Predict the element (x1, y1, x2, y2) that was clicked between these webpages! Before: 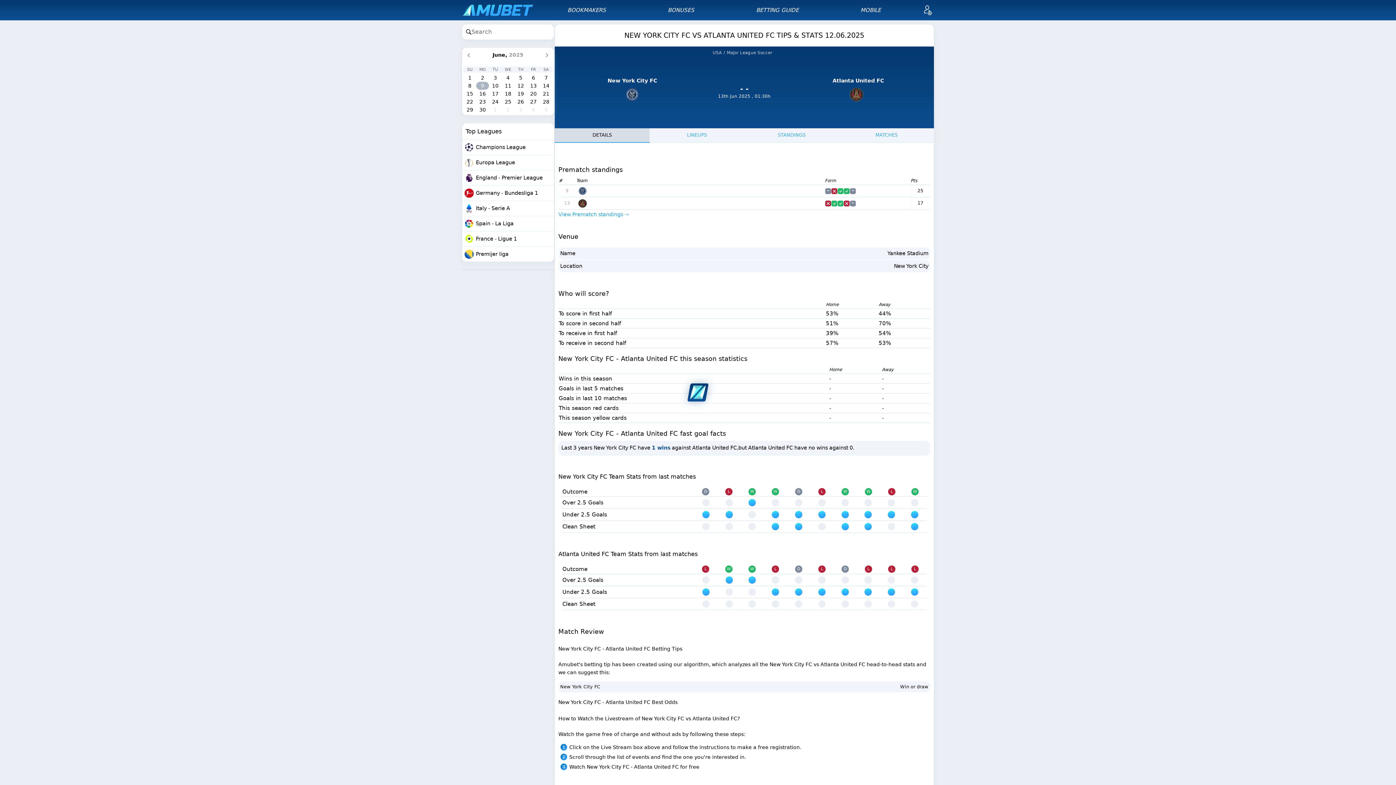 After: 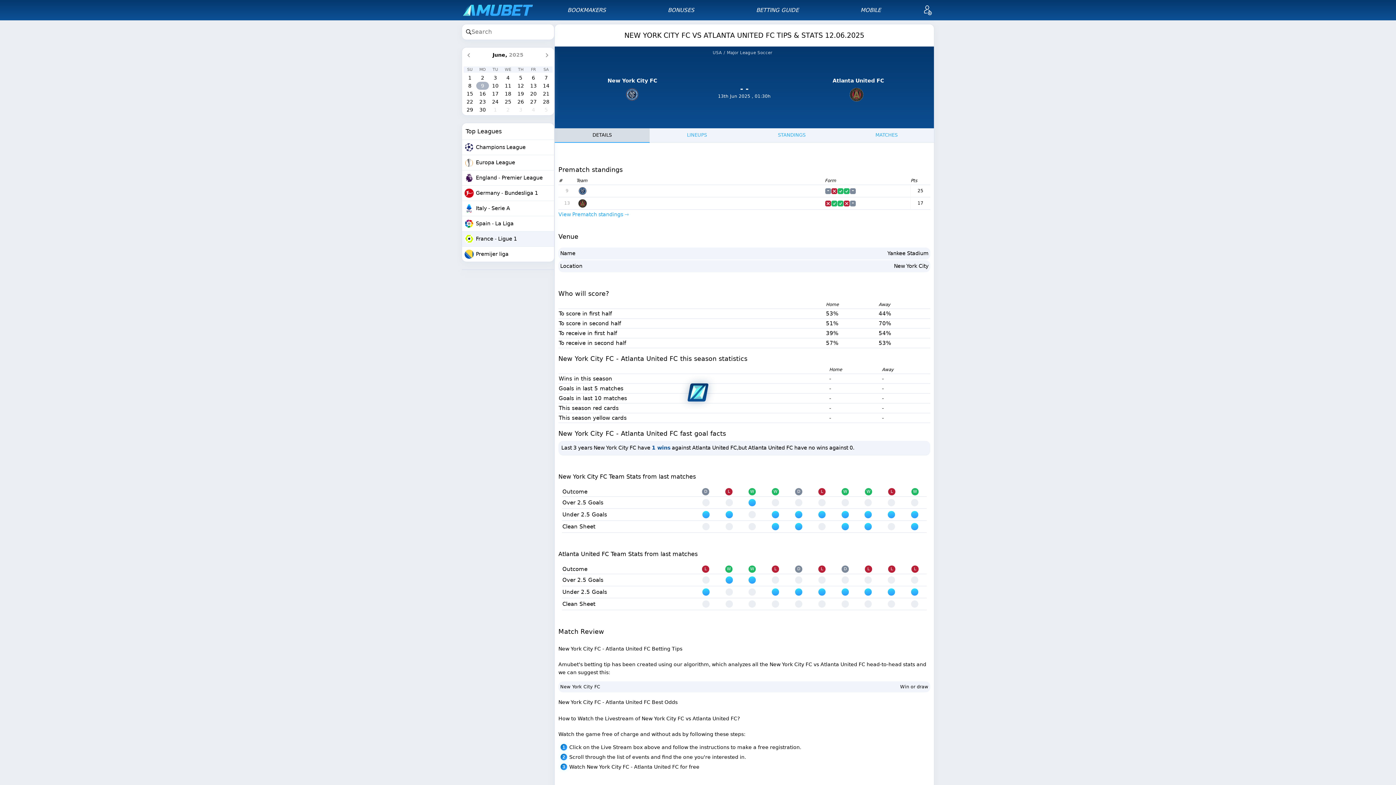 Action: bbox: (462, 231, 554, 246) label: France - Ligue 1